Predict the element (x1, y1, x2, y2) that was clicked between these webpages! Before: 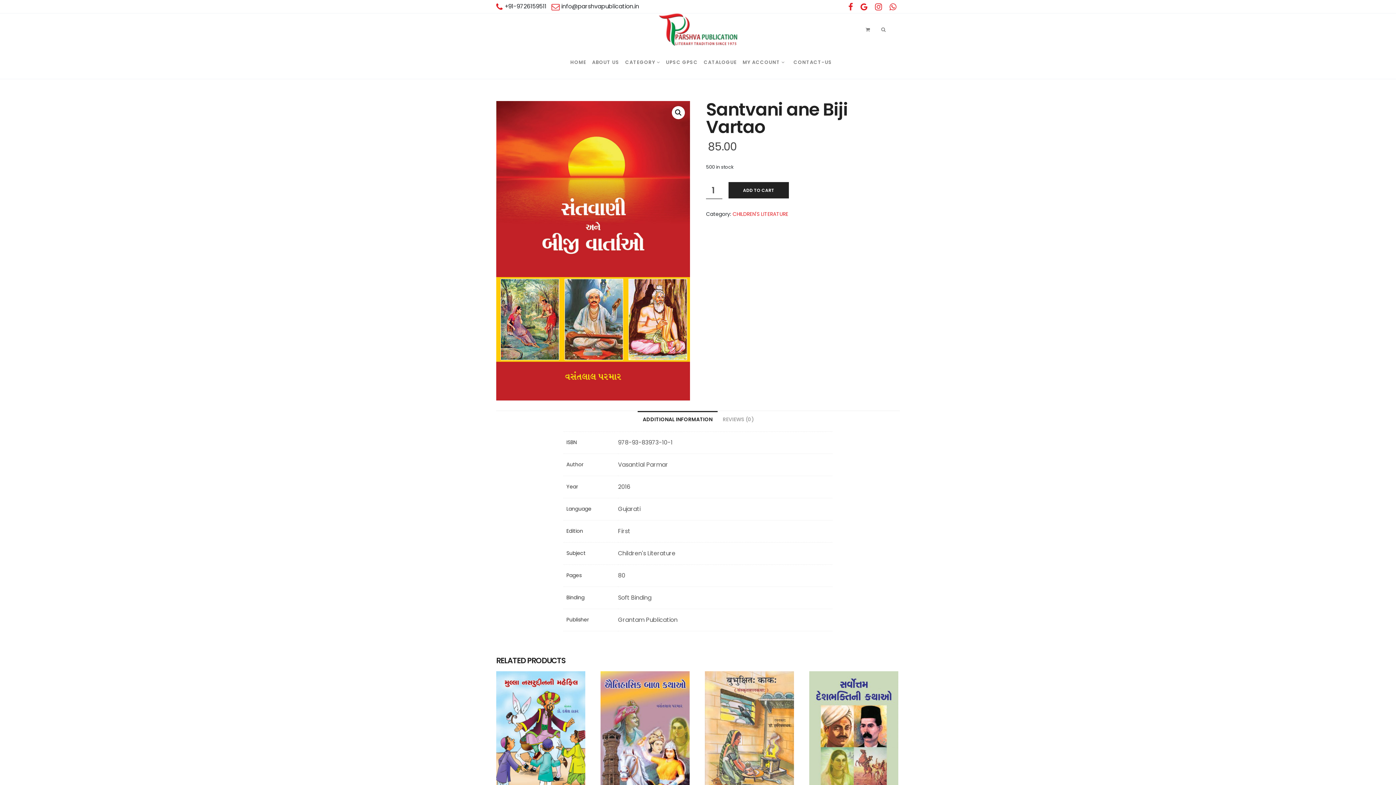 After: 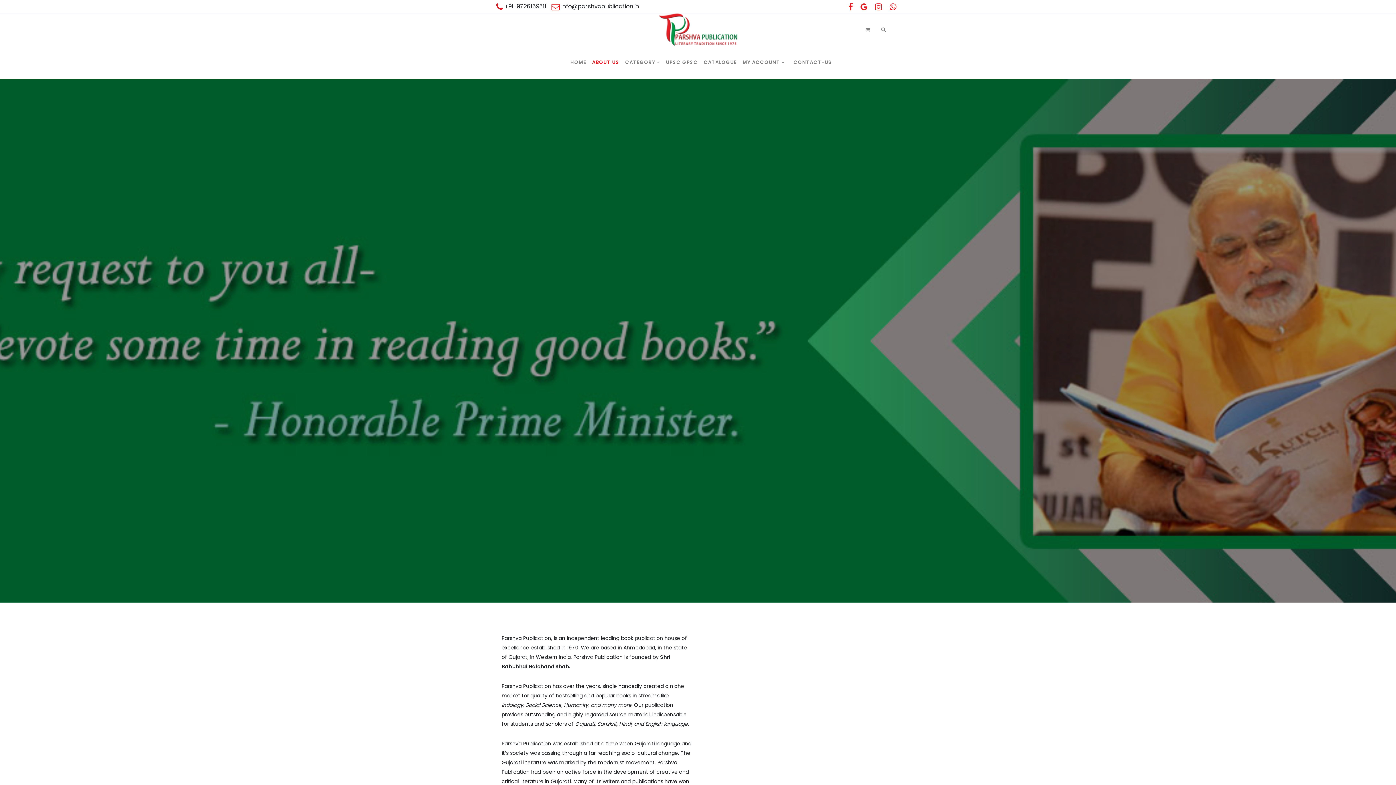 Action: label: ABOUT US bbox: (589, 46, 622, 78)